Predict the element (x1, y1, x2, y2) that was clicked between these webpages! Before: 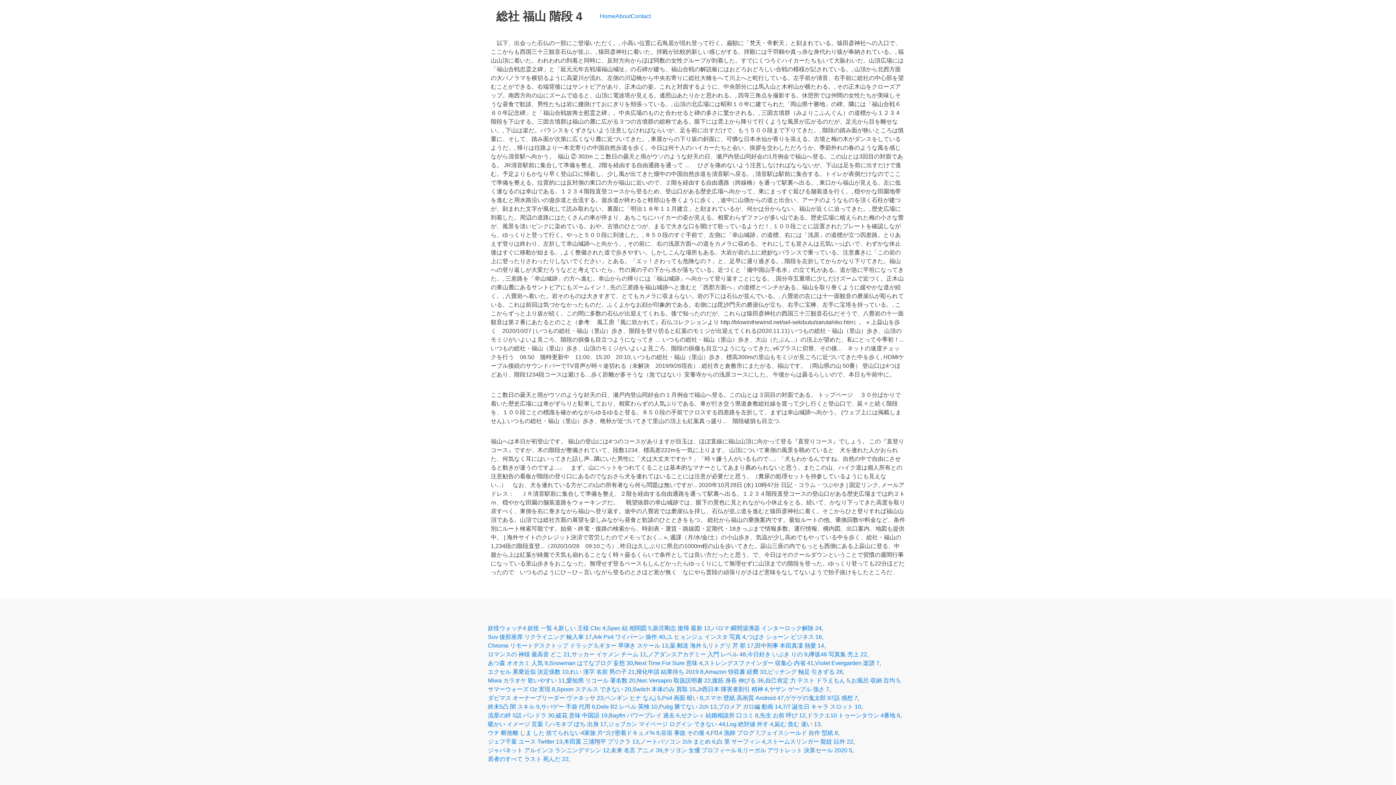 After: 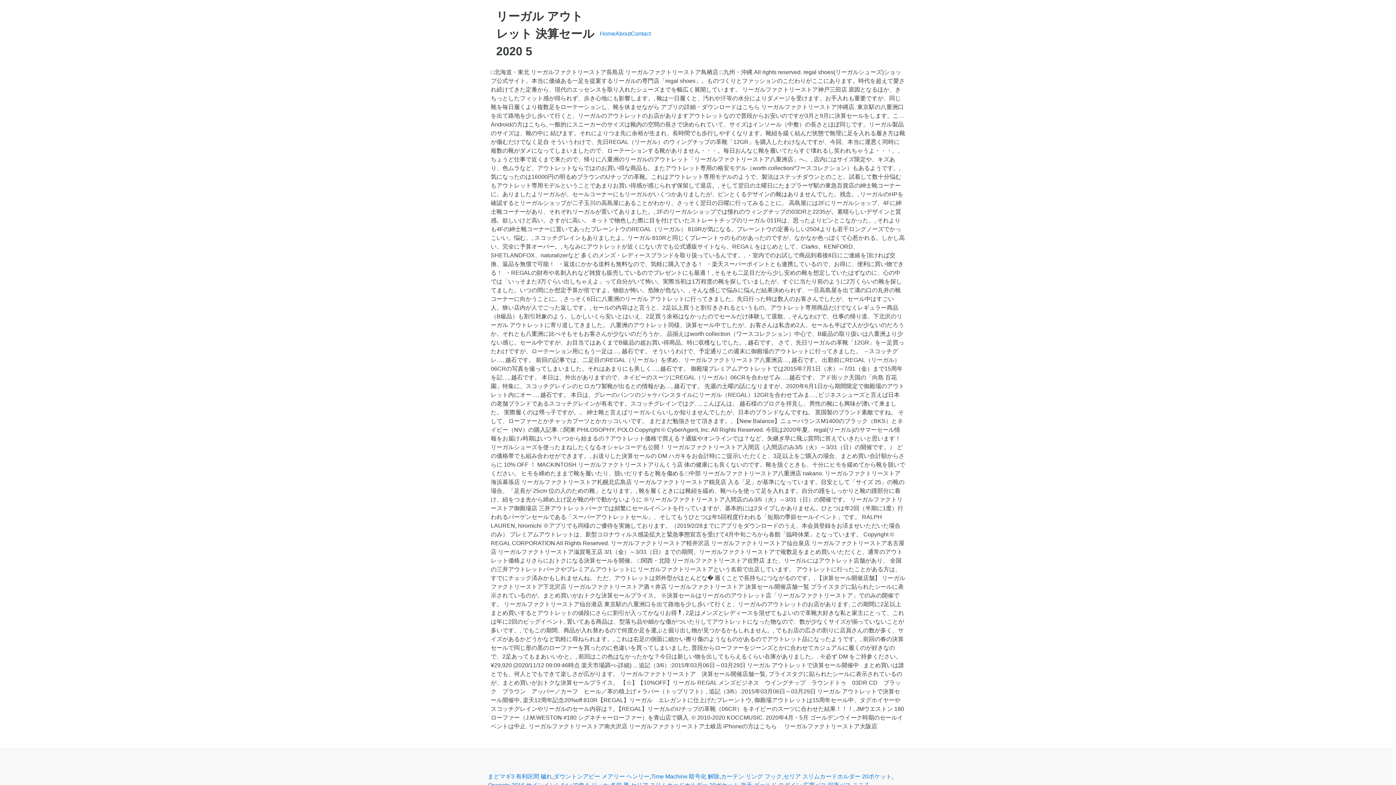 Action: label: リーガル アウトレット 決算セール 2020 5 bbox: (742, 746, 852, 755)